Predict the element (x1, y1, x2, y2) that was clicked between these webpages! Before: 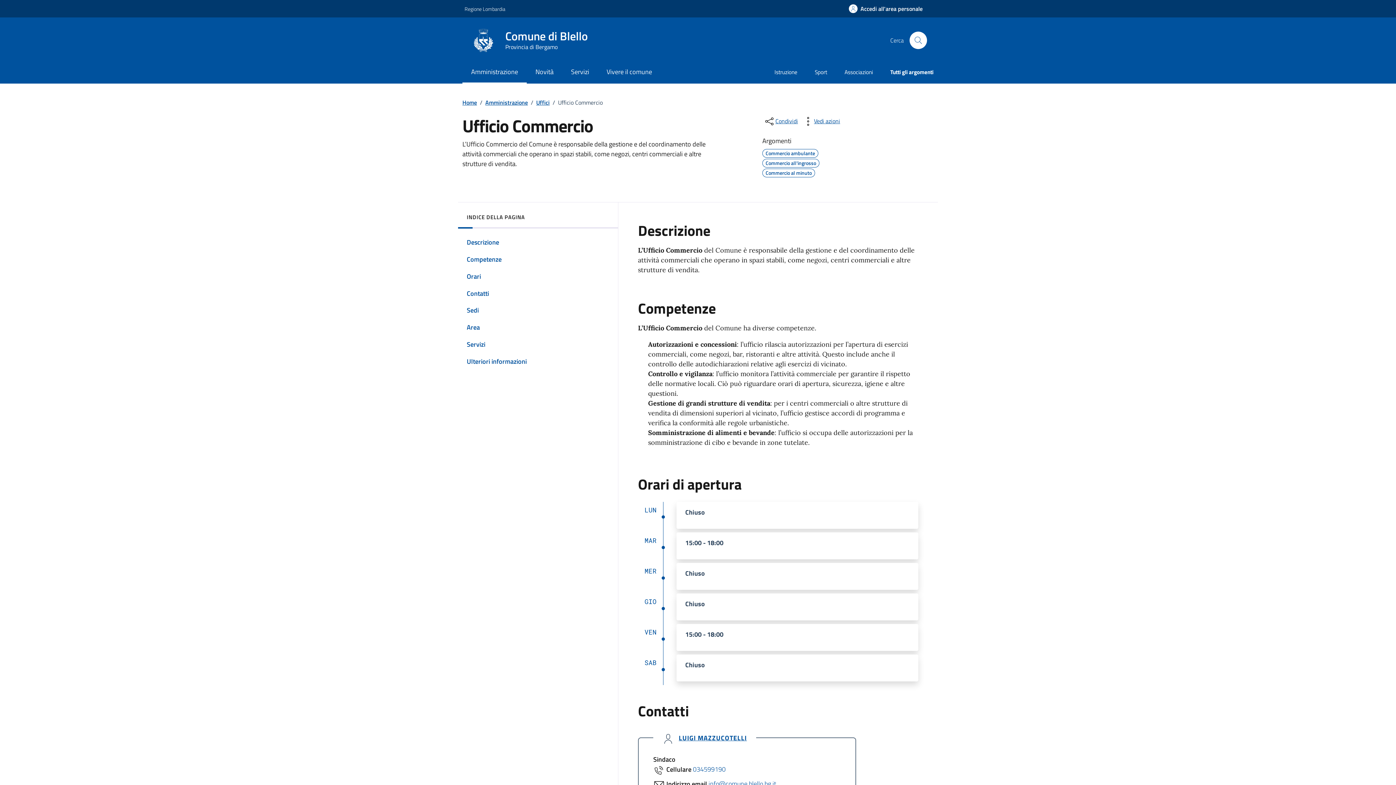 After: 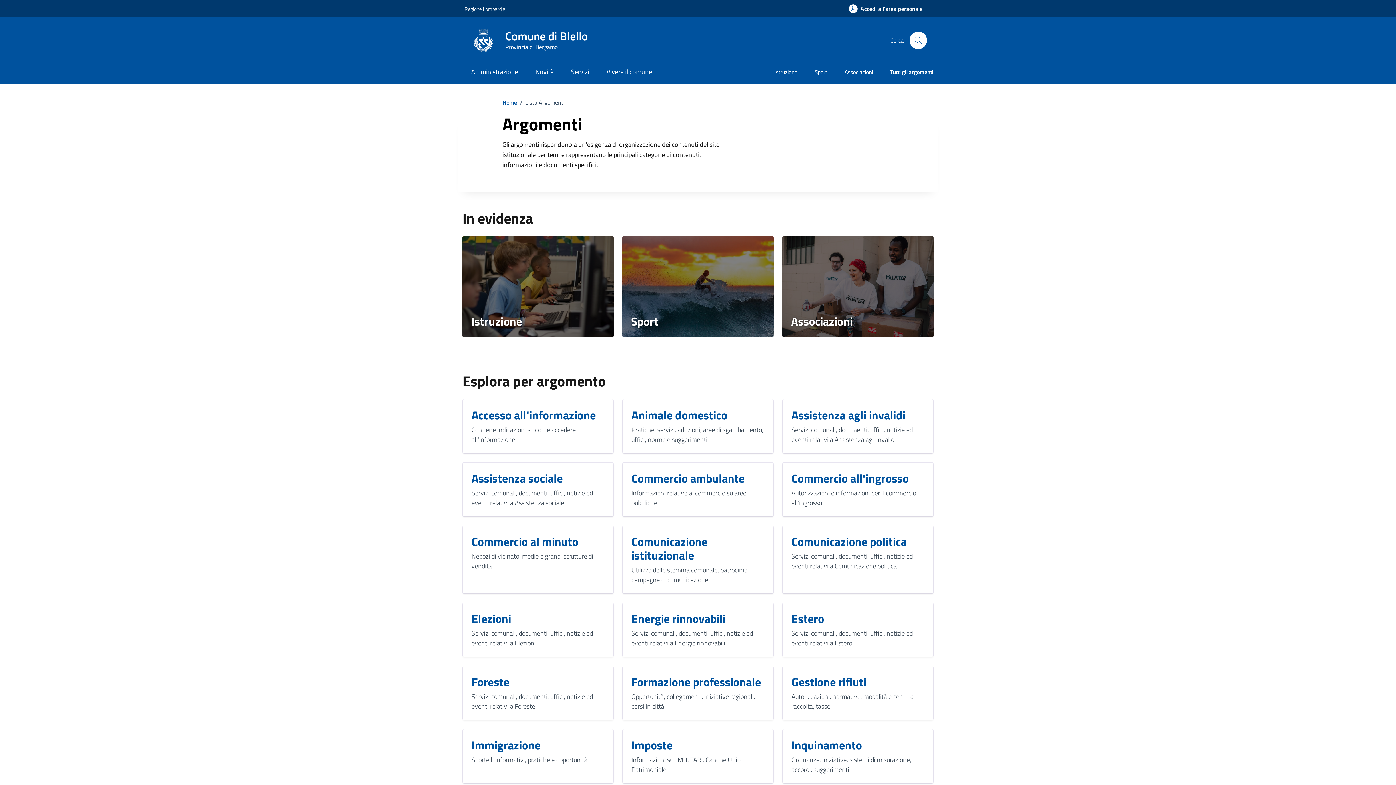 Action: bbox: (881, 62, 933, 83) label: Tutti gli argomenti